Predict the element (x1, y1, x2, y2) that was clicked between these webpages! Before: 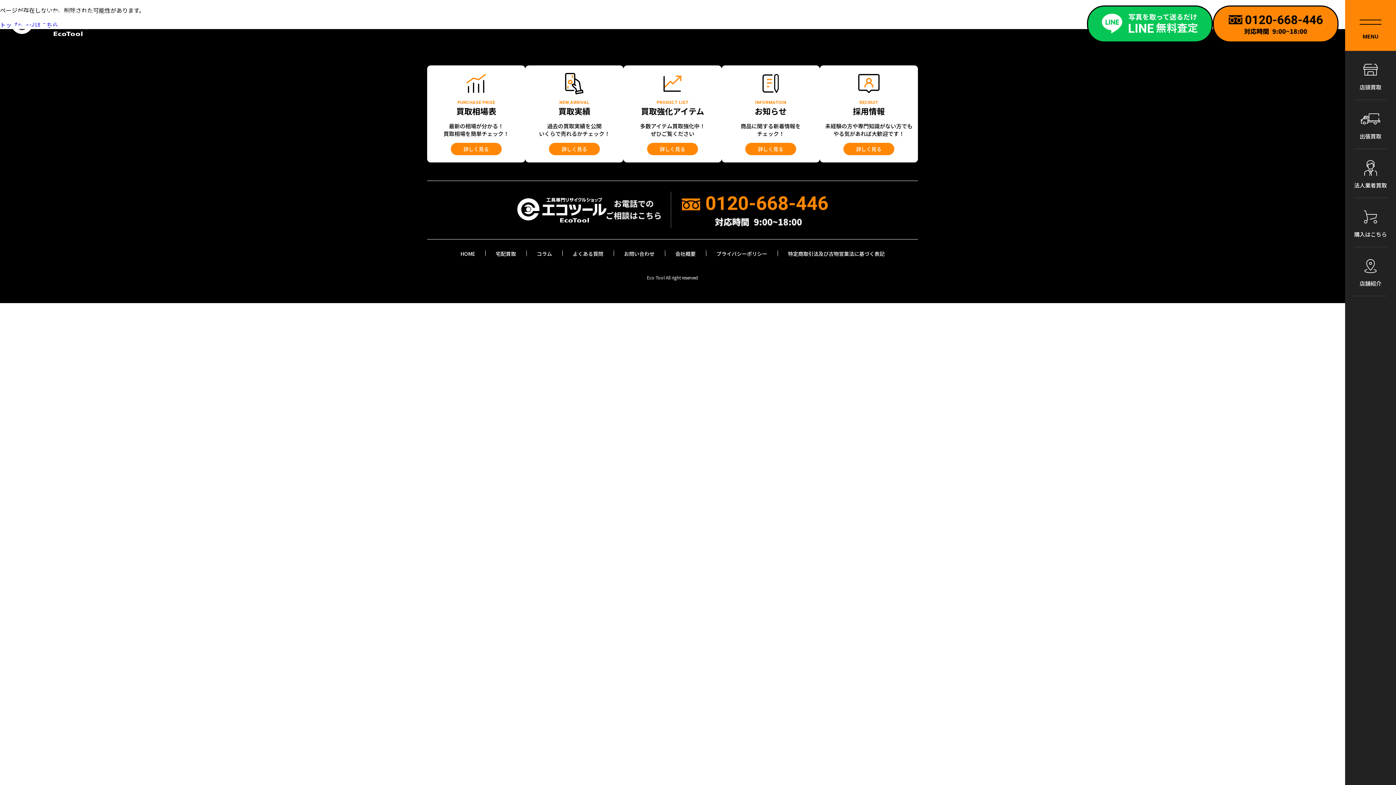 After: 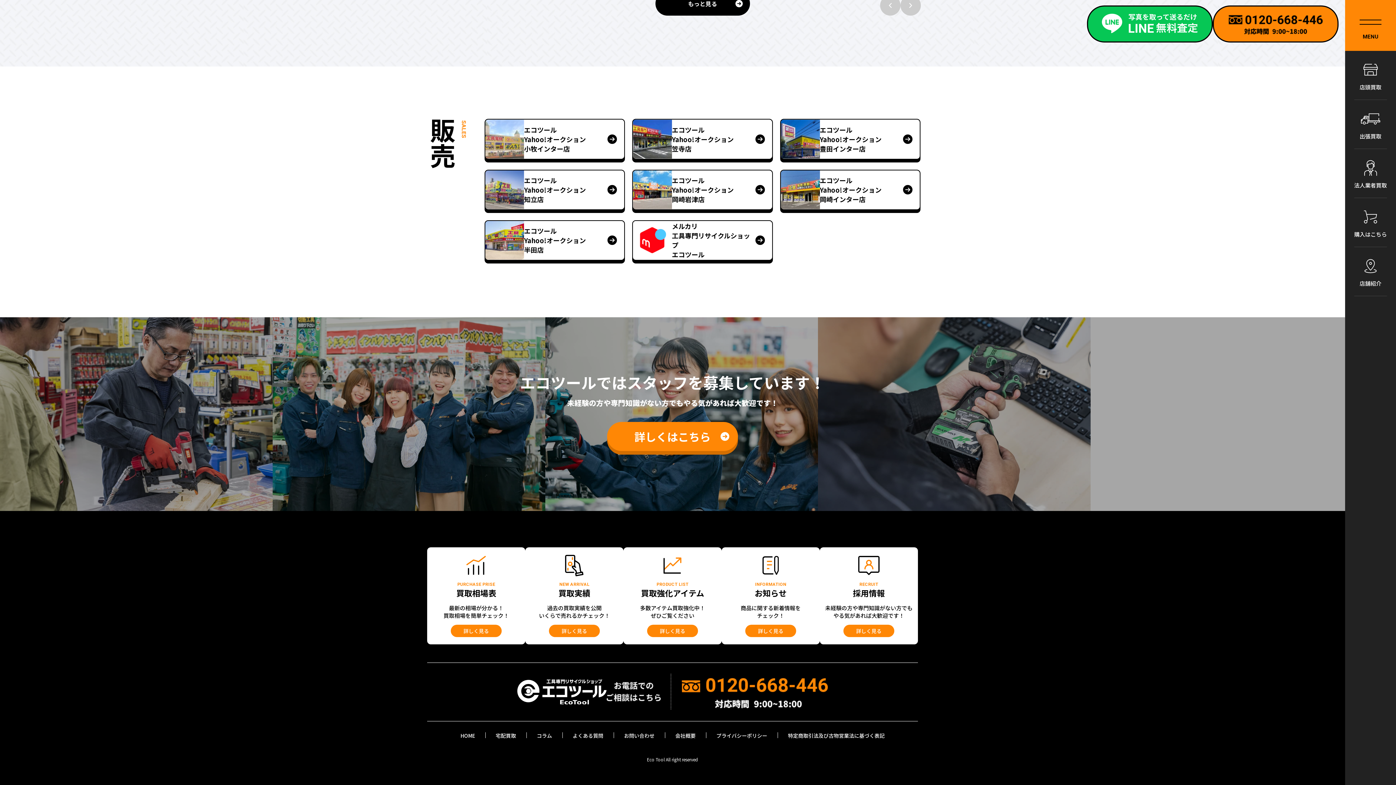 Action: label: 購入はこちら bbox: (1345, 198, 1396, 247)